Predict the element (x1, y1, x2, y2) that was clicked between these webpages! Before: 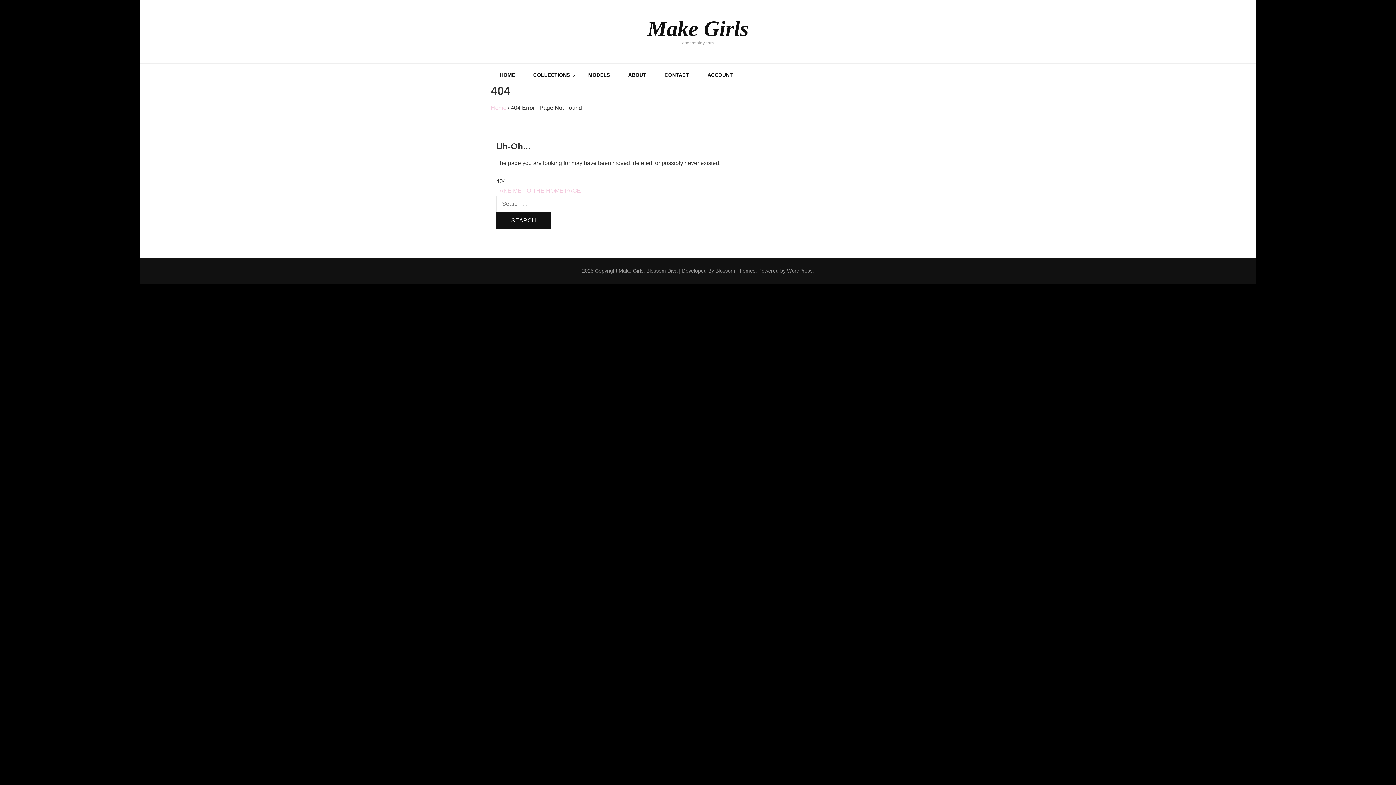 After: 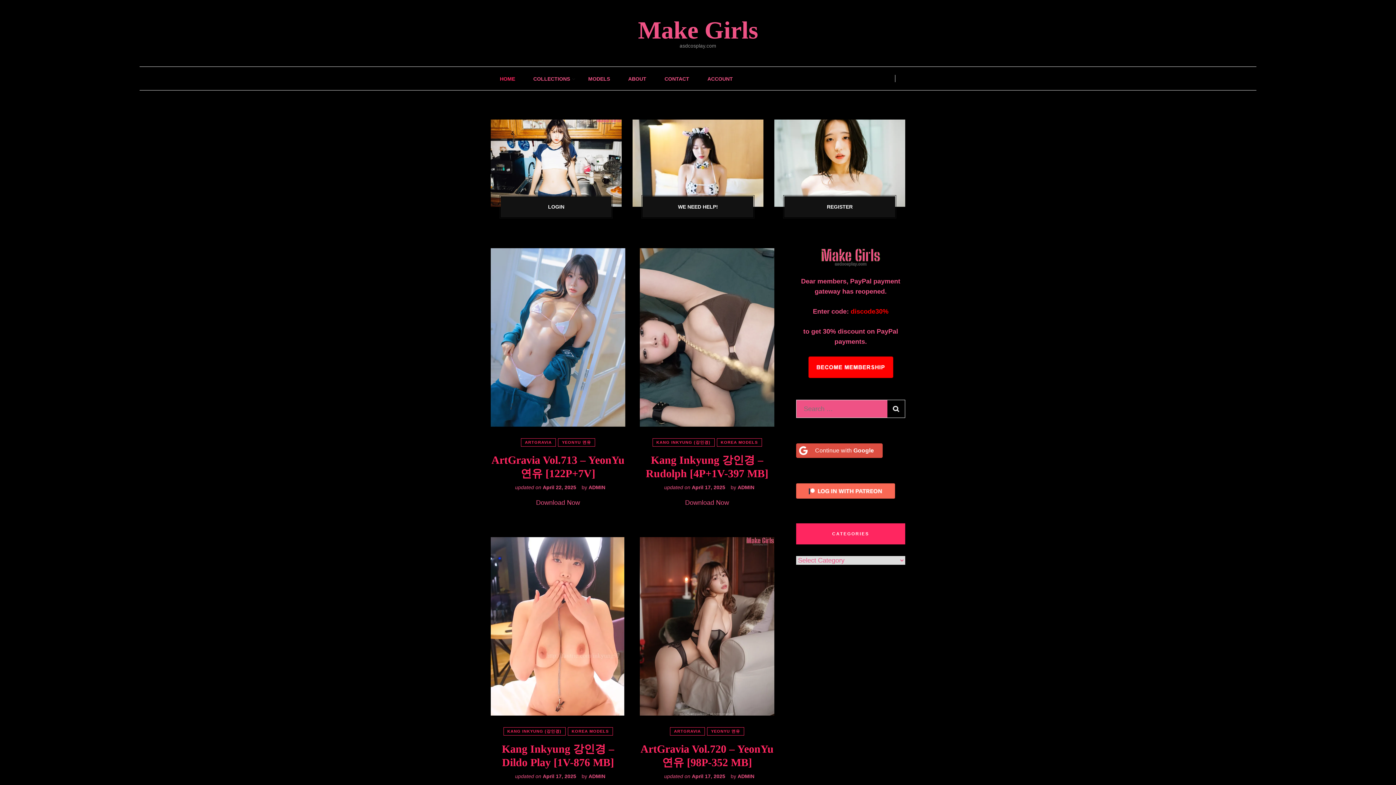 Action: label: Make Girls bbox: (618, 268, 643, 273)